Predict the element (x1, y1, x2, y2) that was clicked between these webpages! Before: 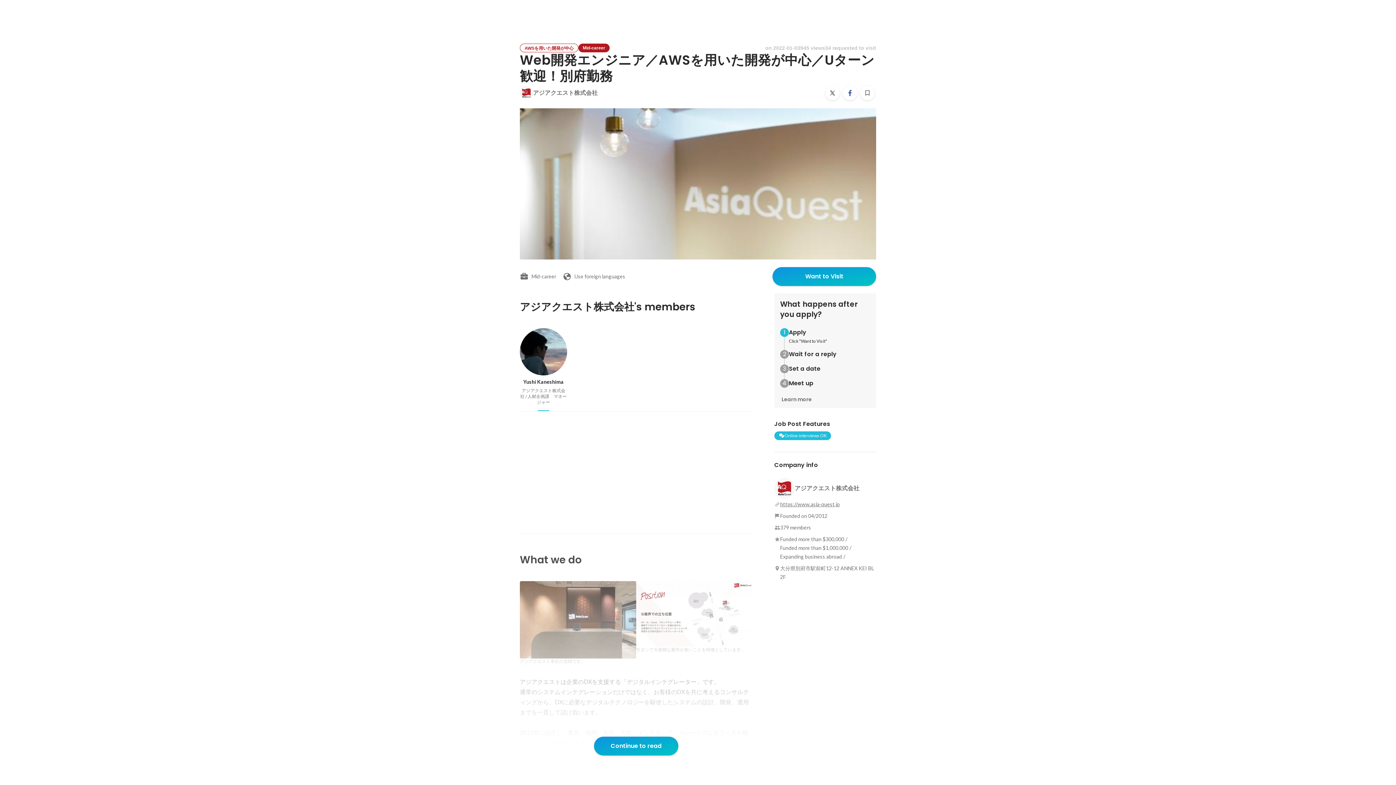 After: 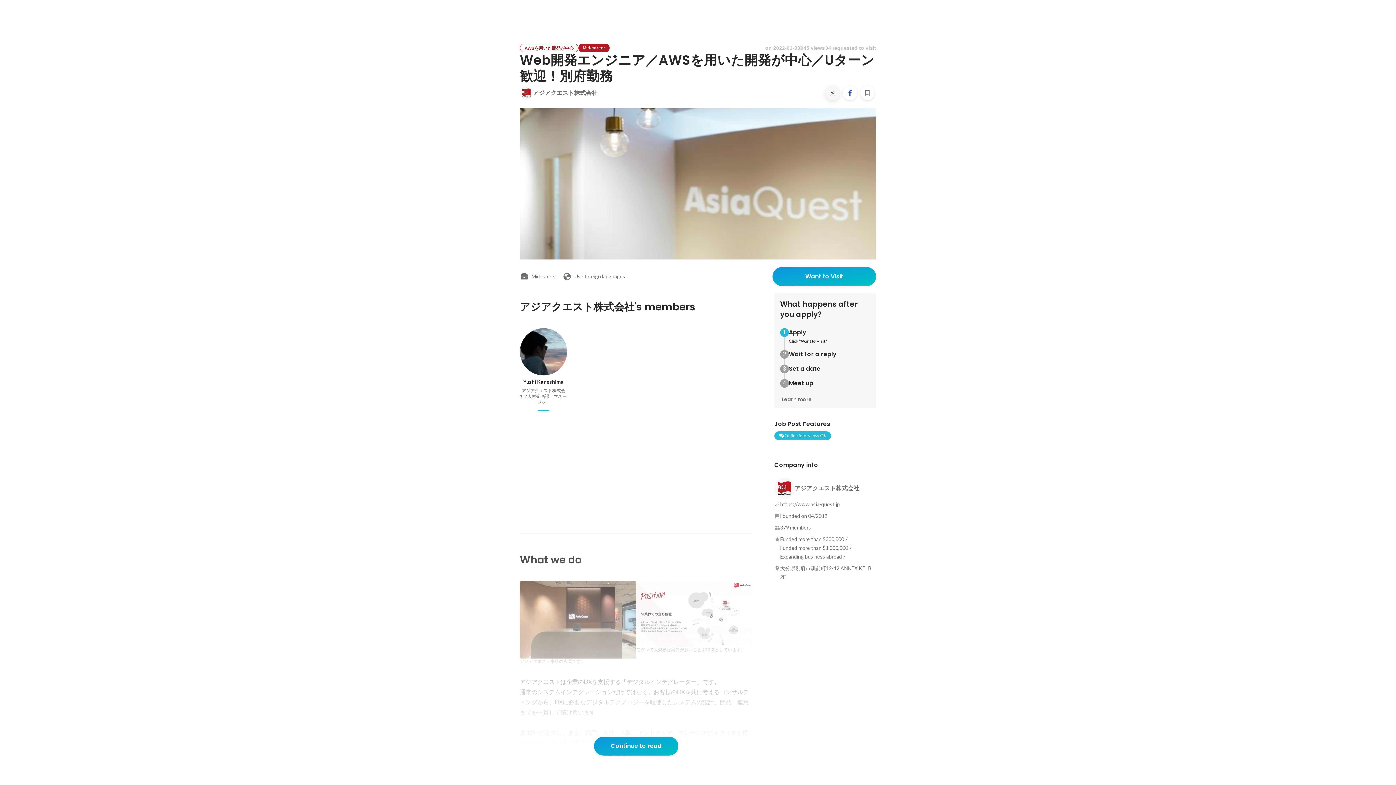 Action: bbox: (825, 85, 840, 100)